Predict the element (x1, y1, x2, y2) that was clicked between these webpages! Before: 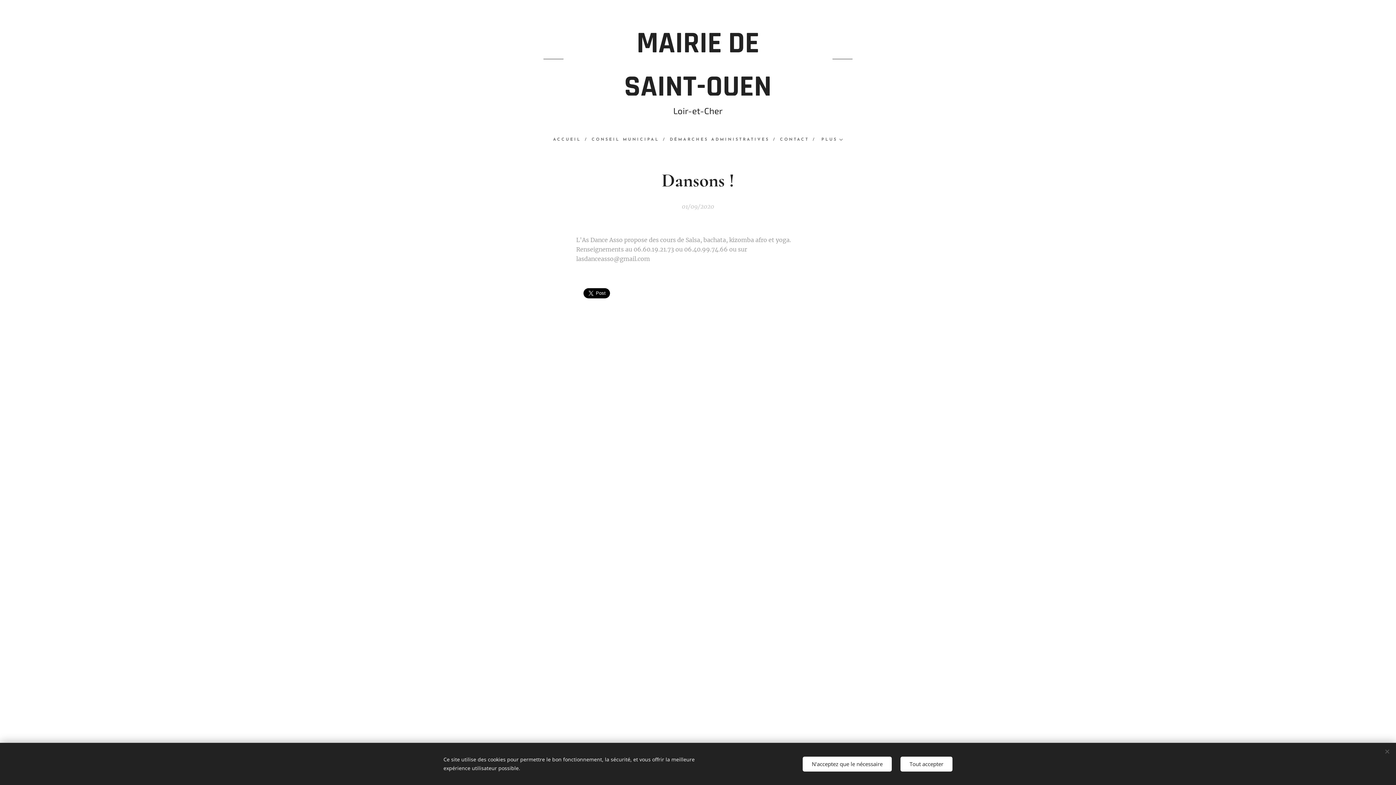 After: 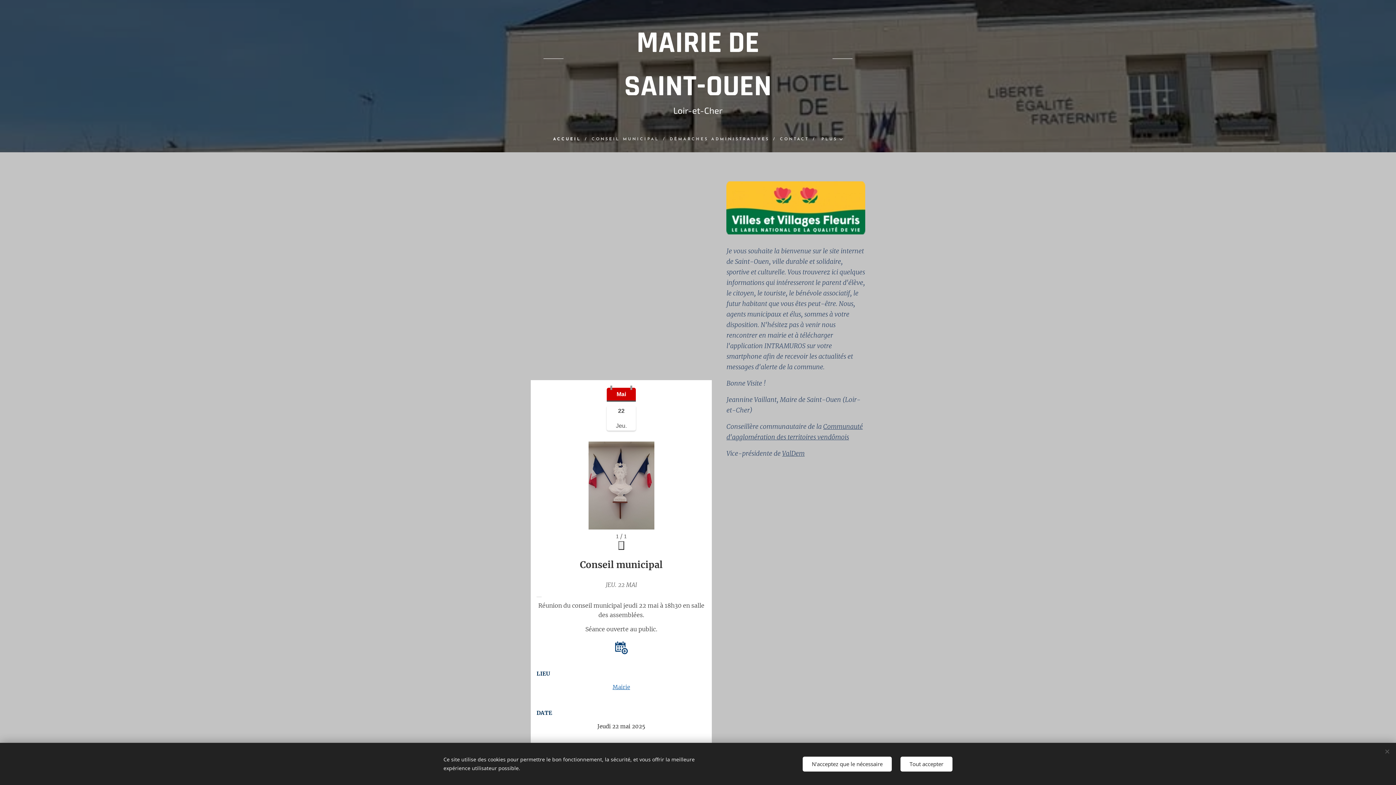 Action: bbox: (553, 131, 588, 149) label: ACCUEIL